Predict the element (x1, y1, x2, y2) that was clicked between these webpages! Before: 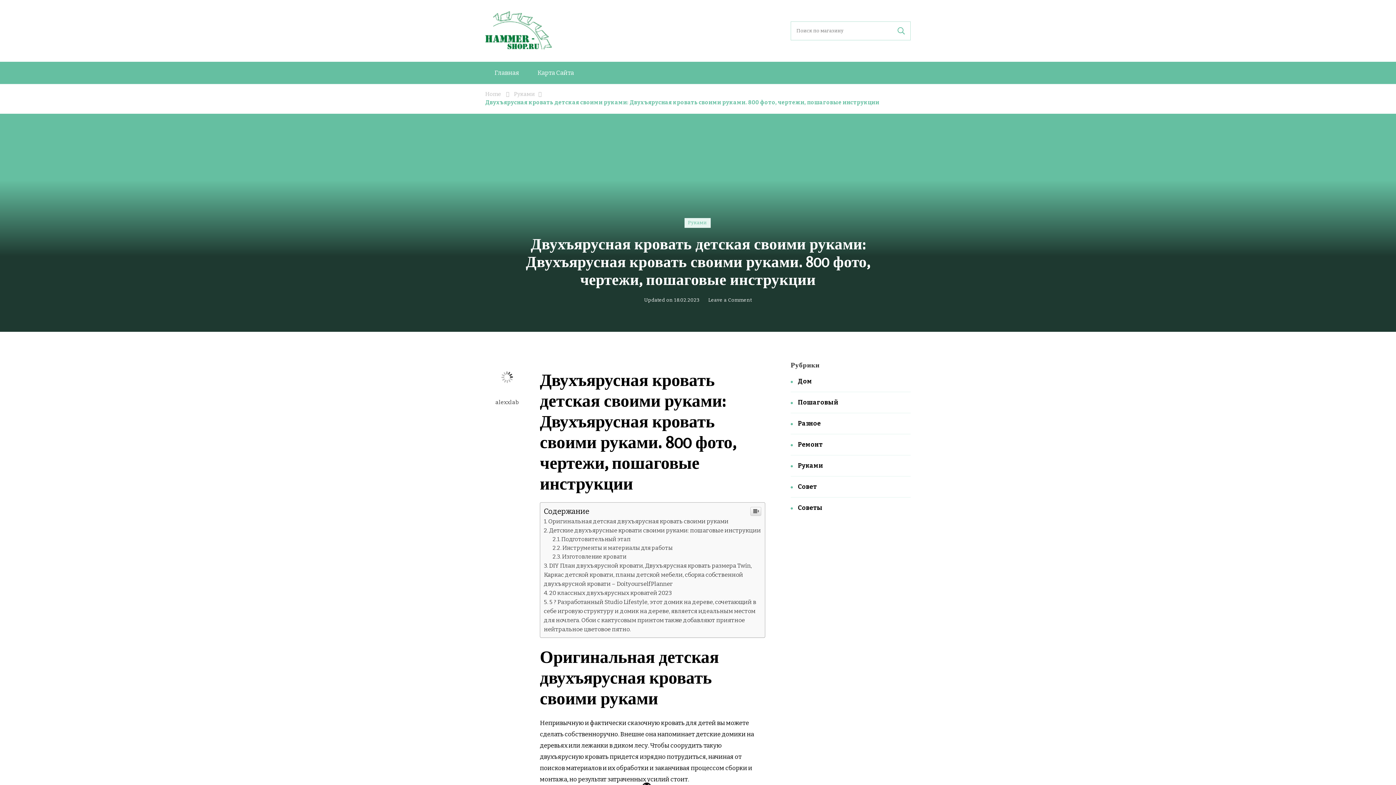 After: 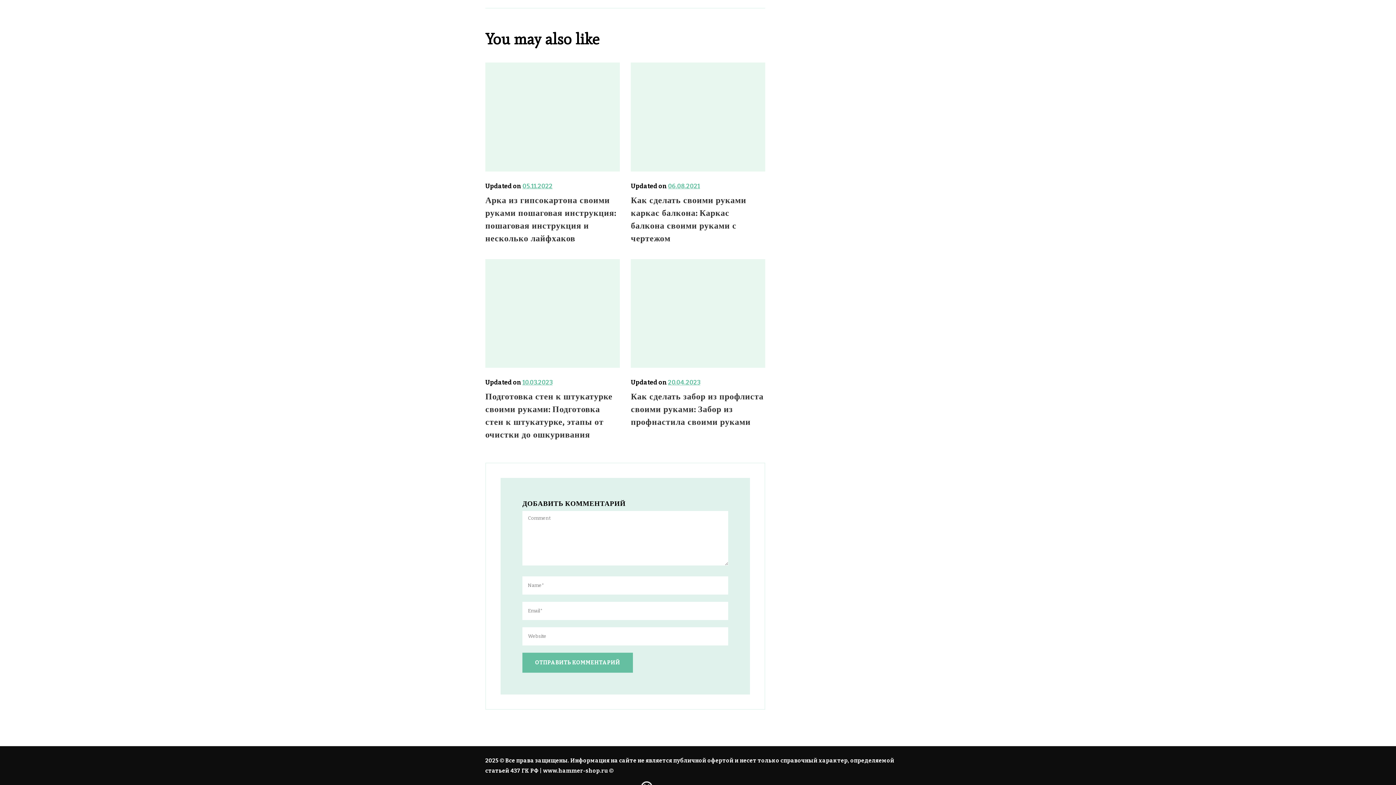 Action: bbox: (708, 378, 752, 387) label: Leave a Comment
on Двухъярусная кровать детская своими руками: Двухъярусная кровать своими руками. 800 фото, чертежи, пошаговые инструкции